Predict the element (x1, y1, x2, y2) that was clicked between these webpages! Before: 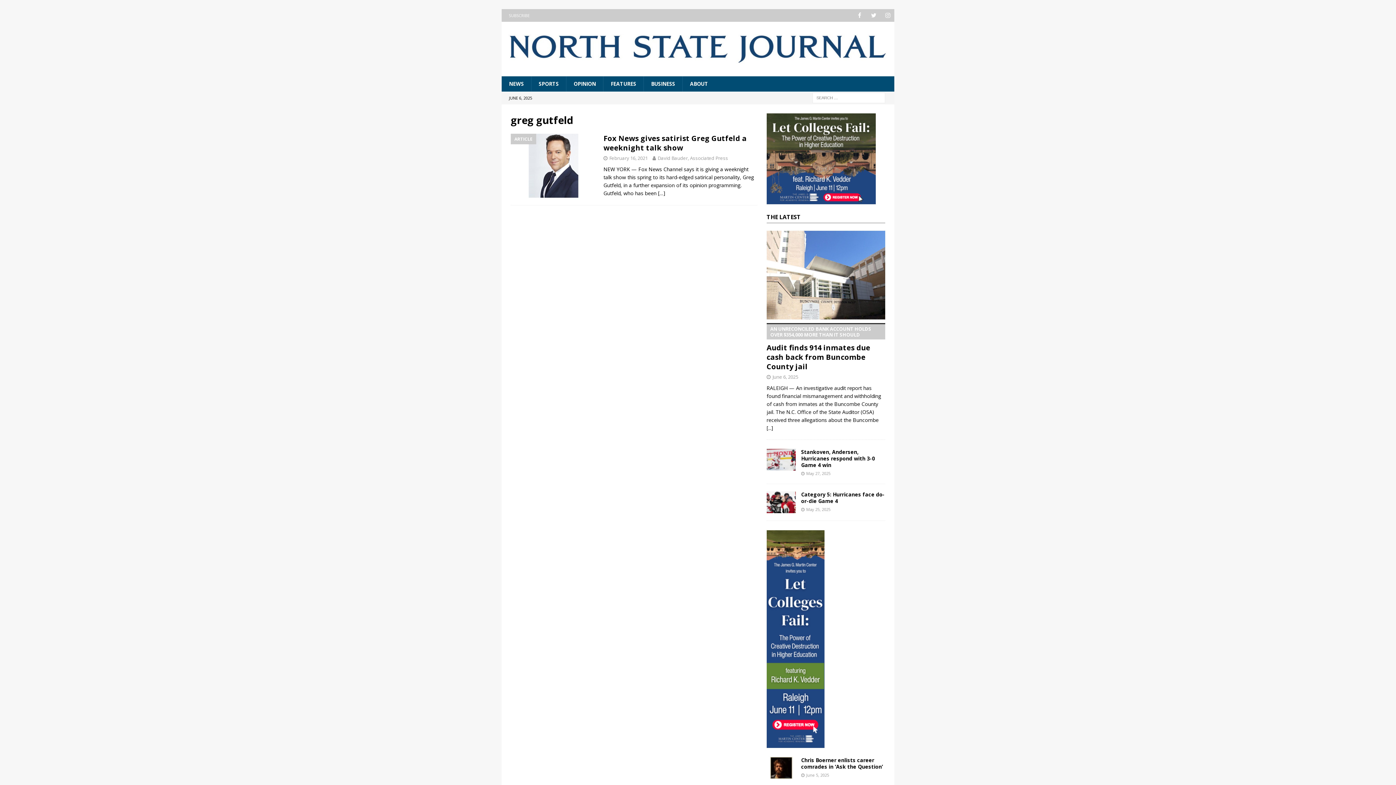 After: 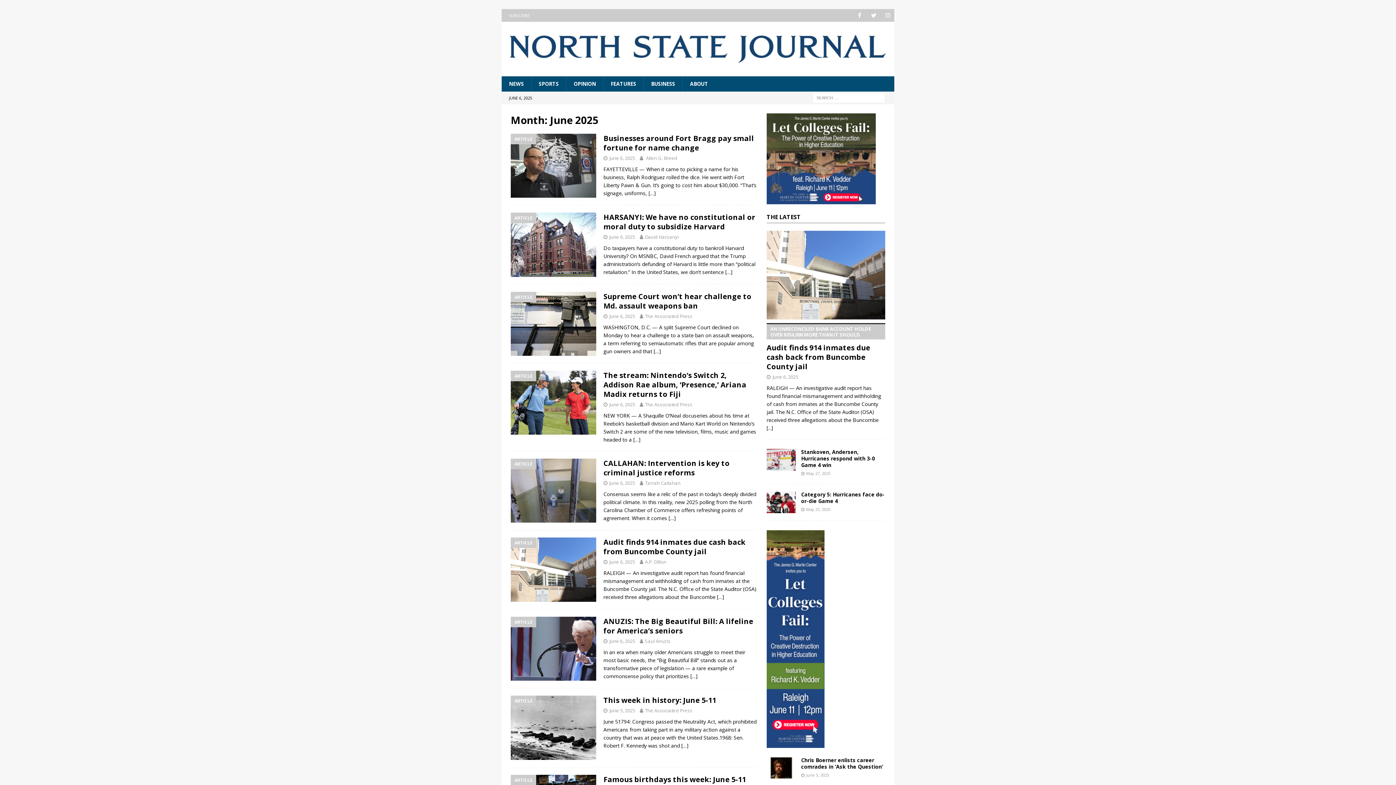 Action: label: June 5, 2025 bbox: (806, 772, 829, 778)